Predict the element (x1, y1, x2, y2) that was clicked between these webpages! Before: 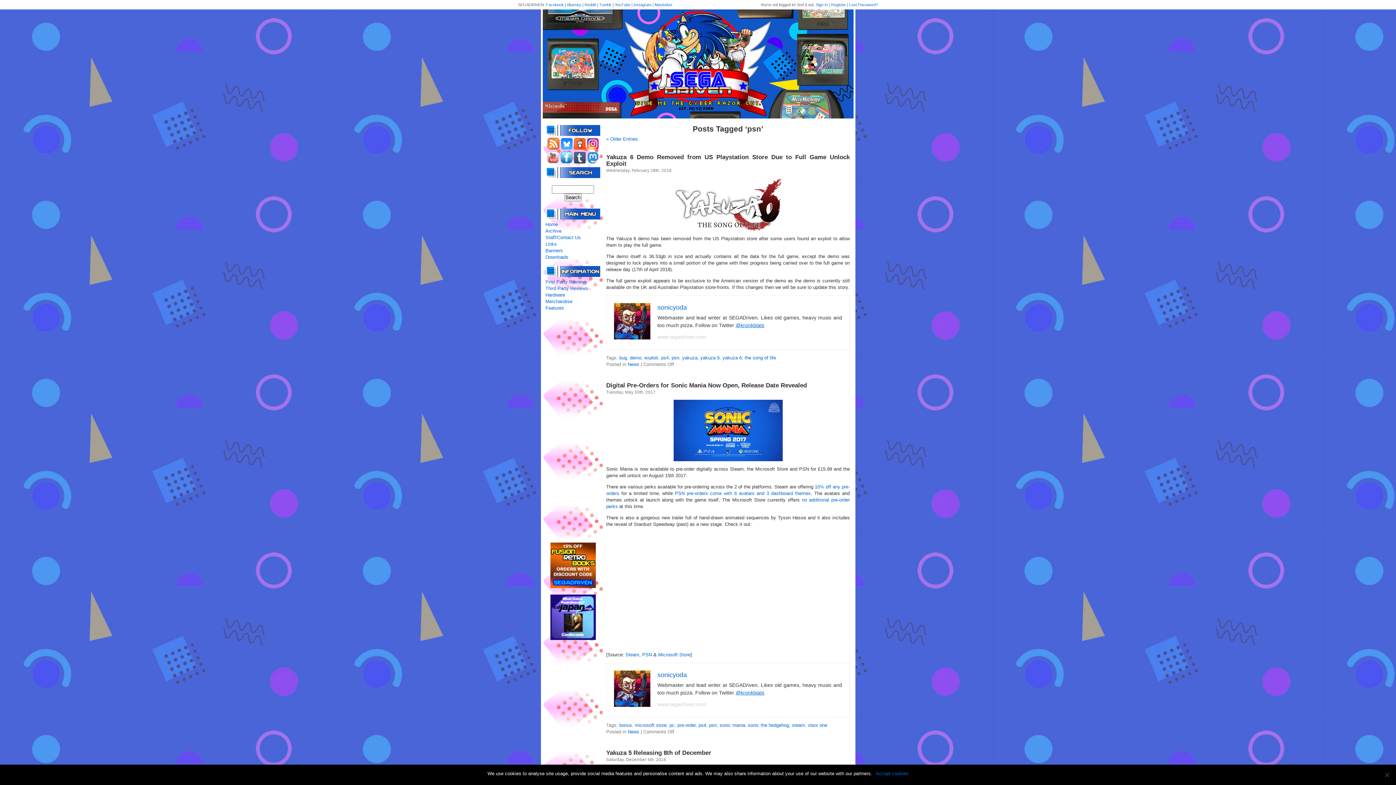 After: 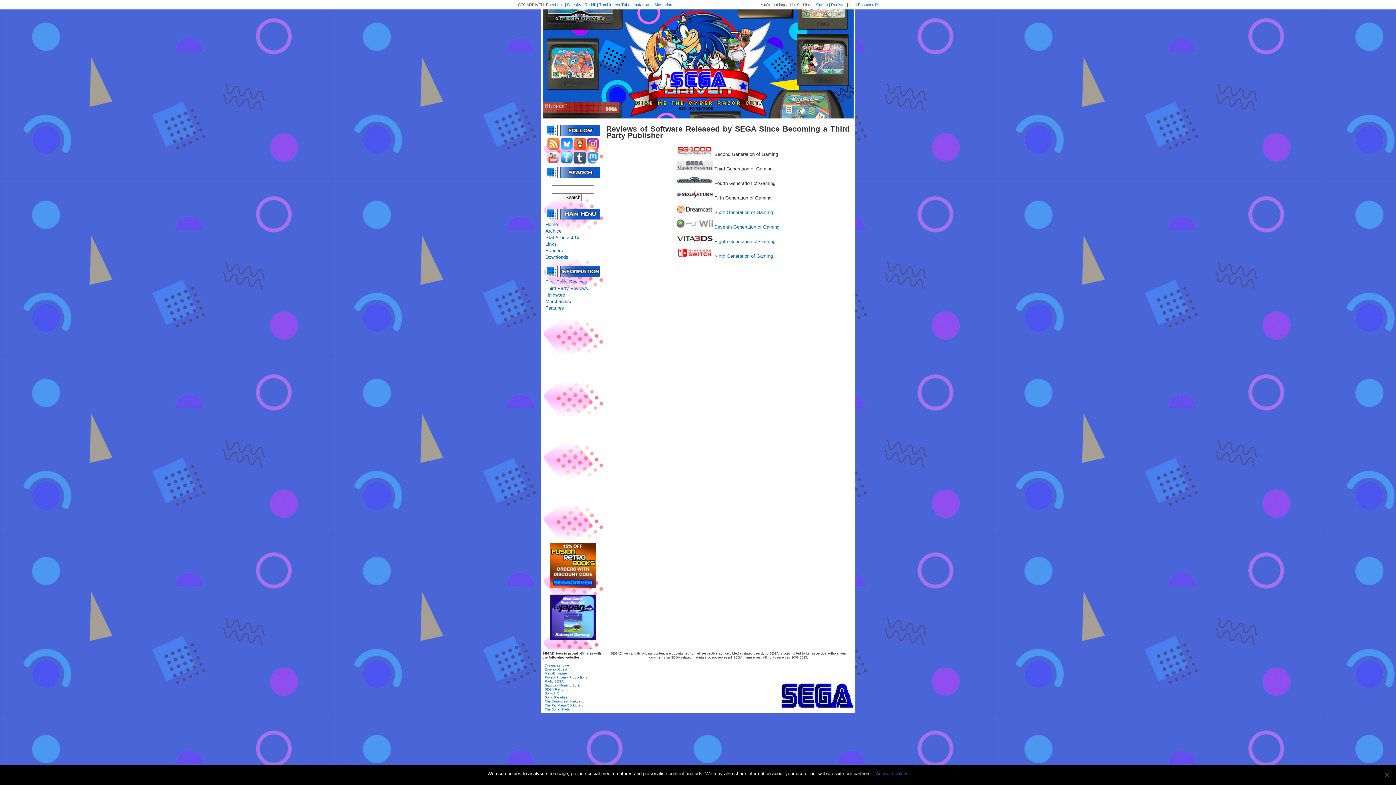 Action: bbox: (545, 285, 588, 291) label: Third Party Reviews